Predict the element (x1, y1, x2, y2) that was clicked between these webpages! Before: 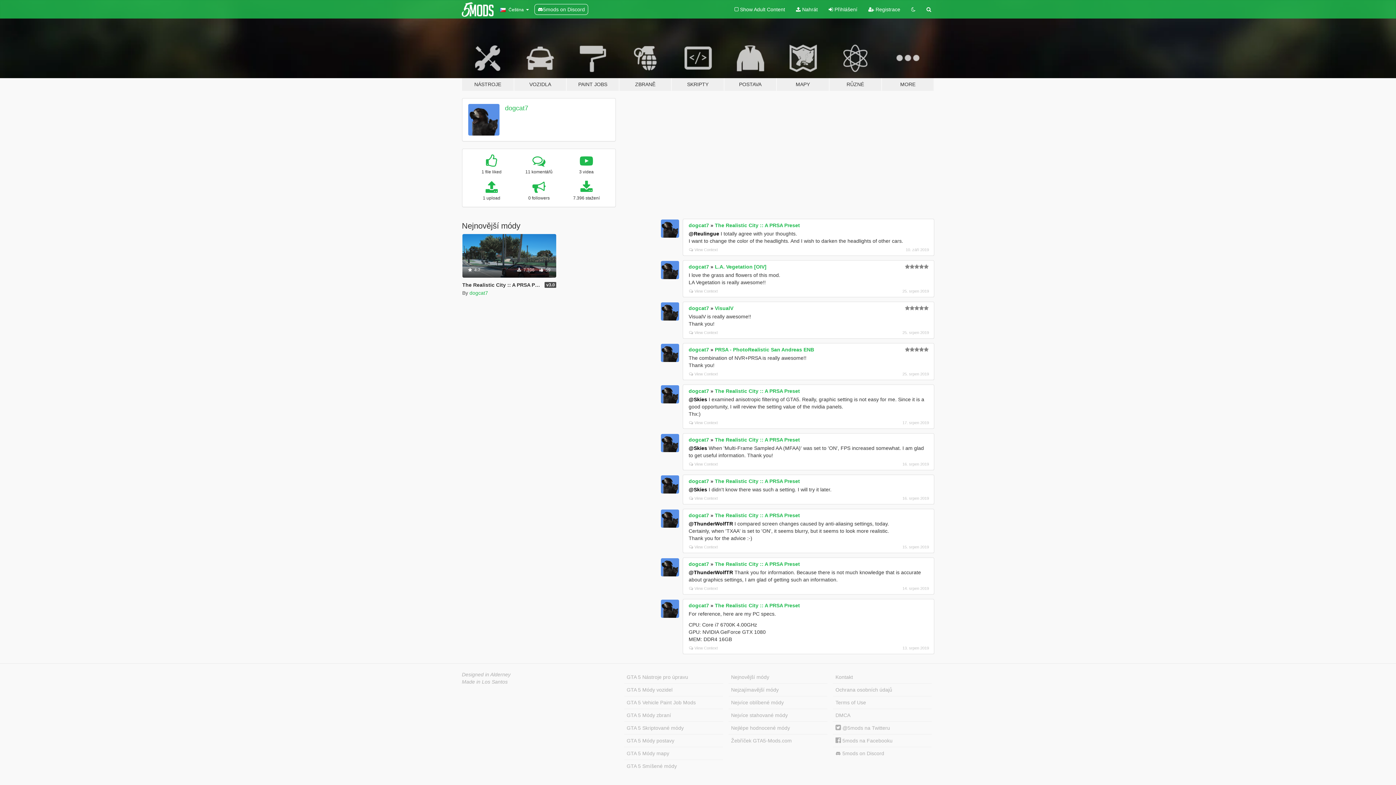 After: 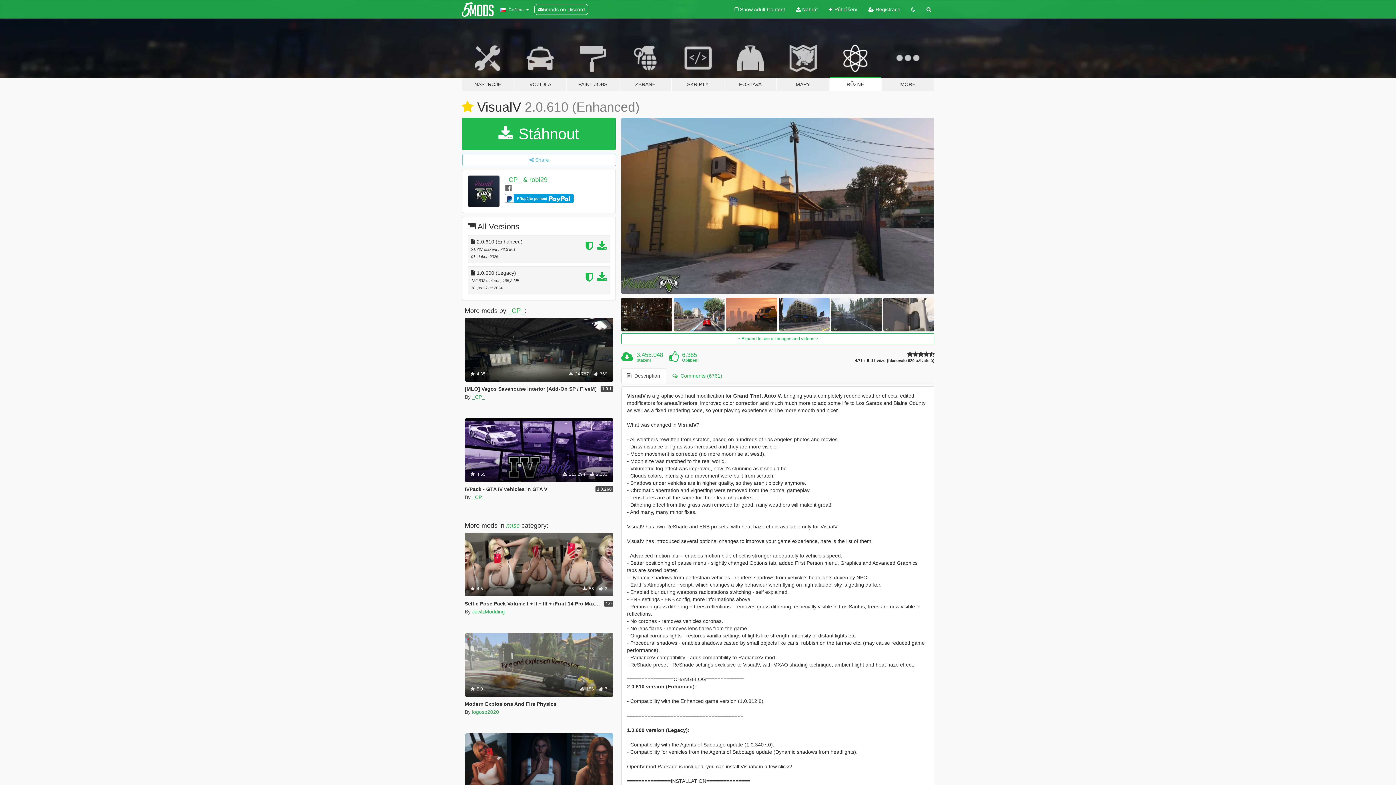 Action: bbox: (715, 305, 733, 311) label: VisualV